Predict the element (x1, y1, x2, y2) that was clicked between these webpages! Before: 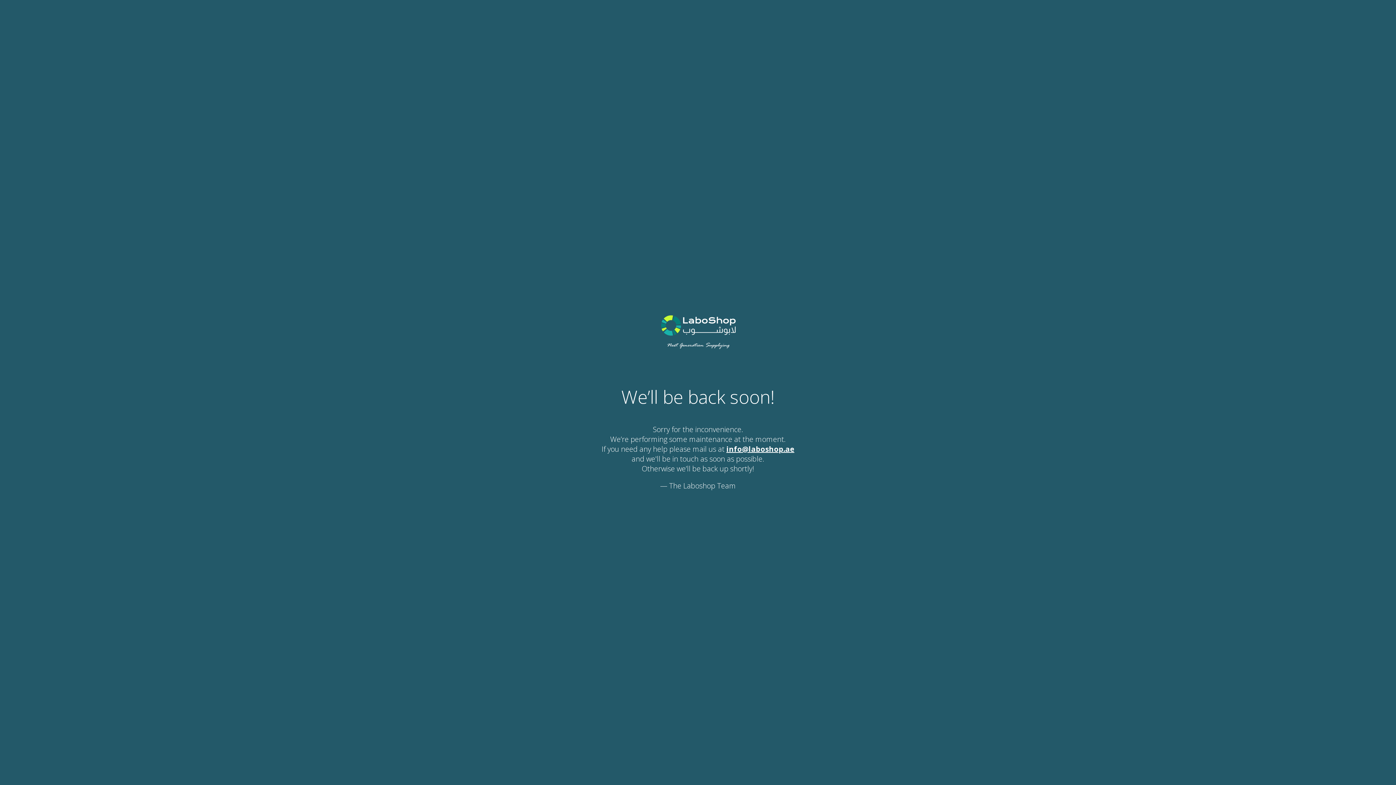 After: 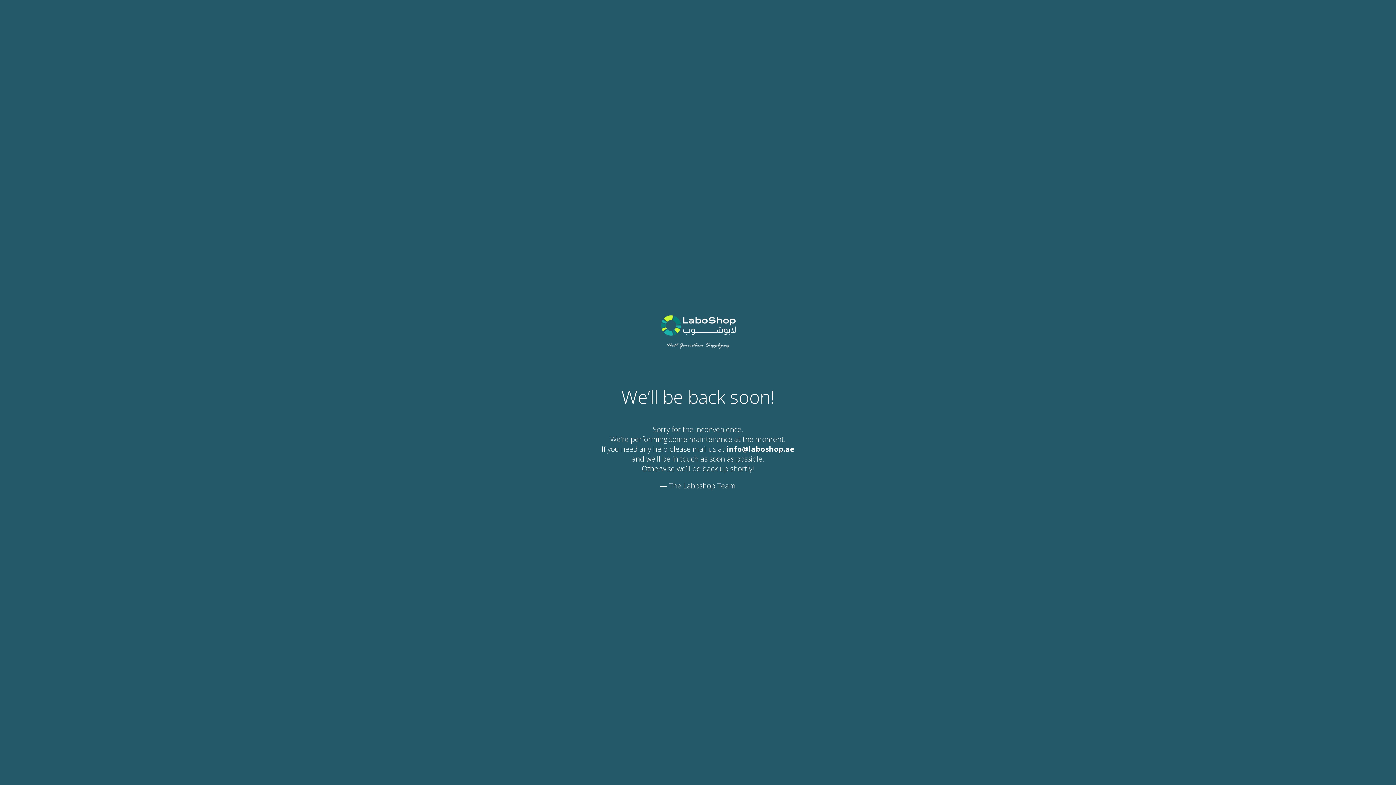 Action: label: info@laboshop.ae bbox: (726, 444, 794, 454)